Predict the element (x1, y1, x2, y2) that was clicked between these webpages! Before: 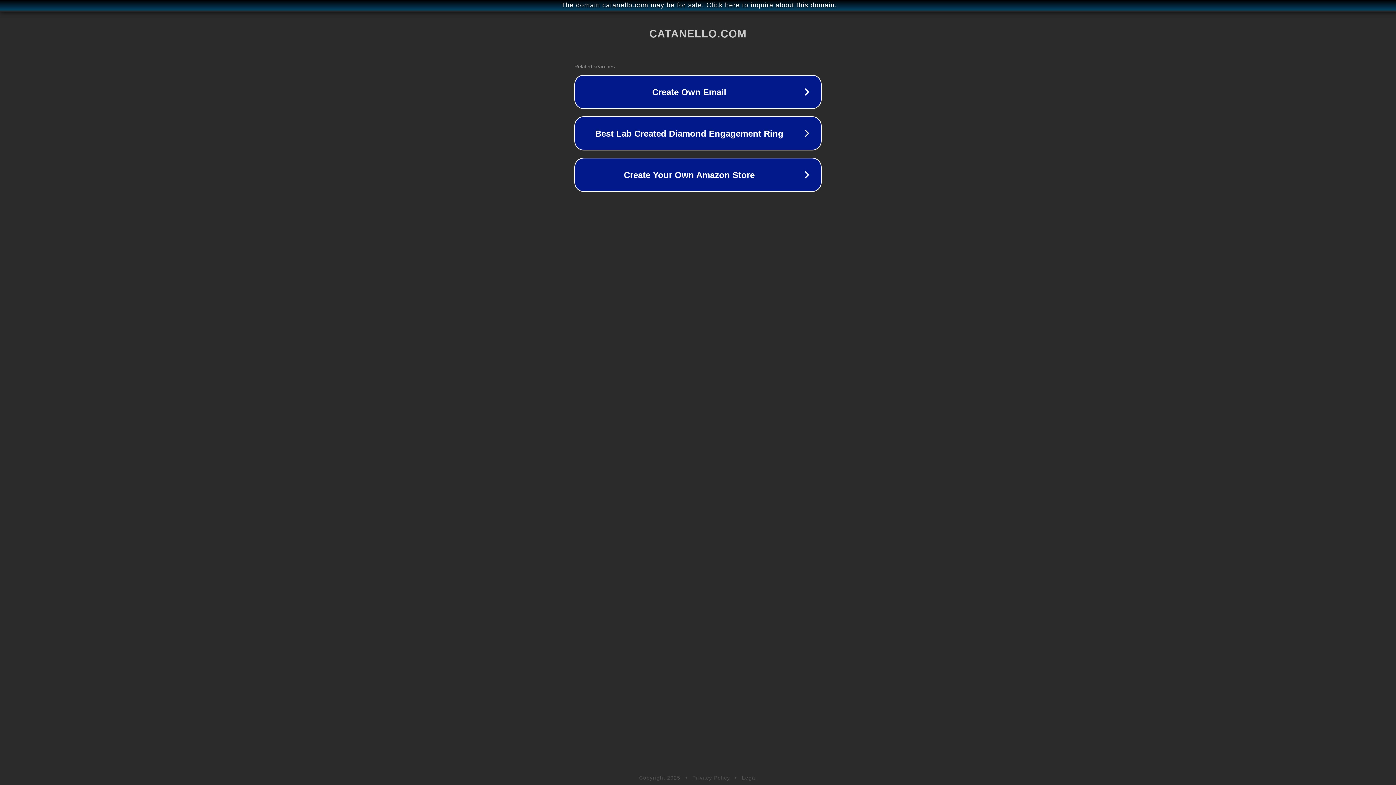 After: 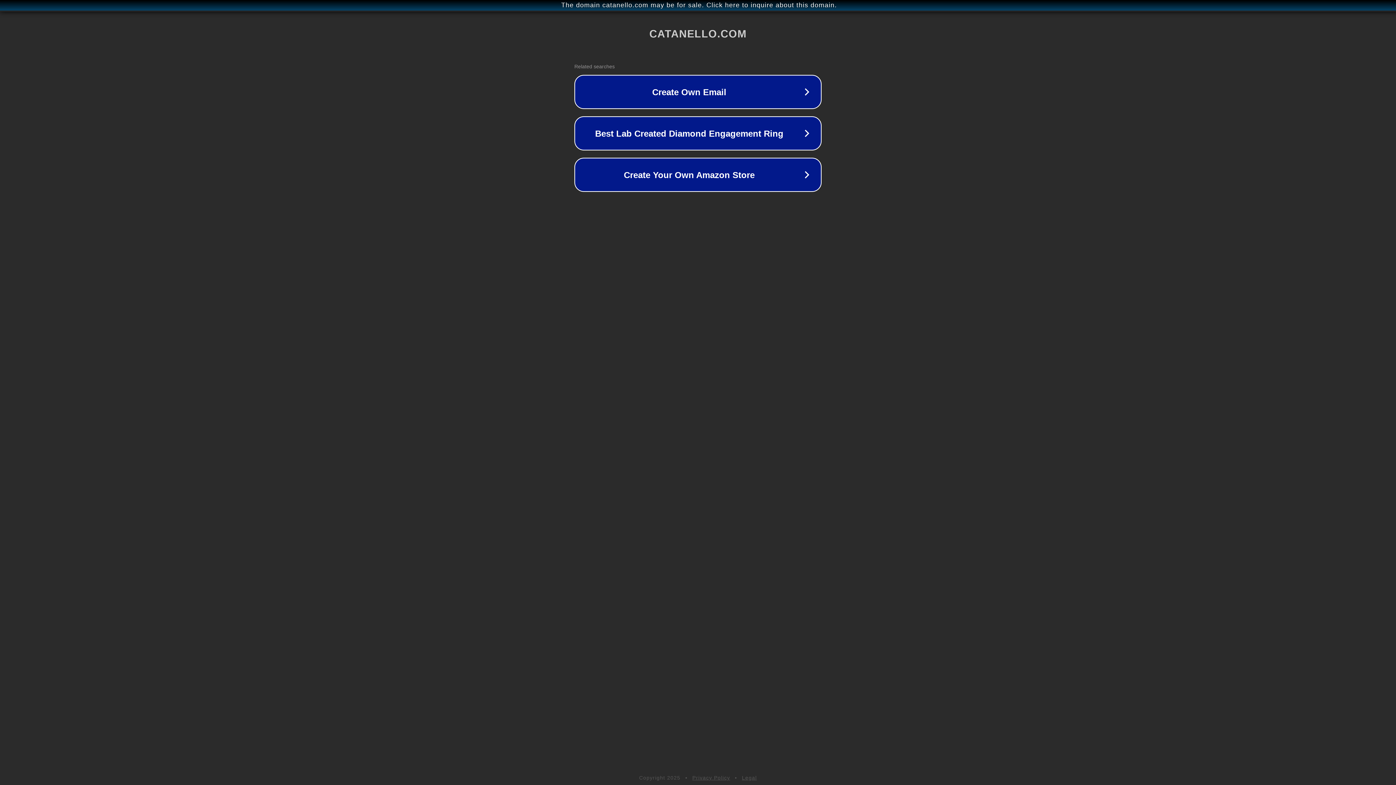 Action: label: Privacy Policy bbox: (692, 775, 730, 781)